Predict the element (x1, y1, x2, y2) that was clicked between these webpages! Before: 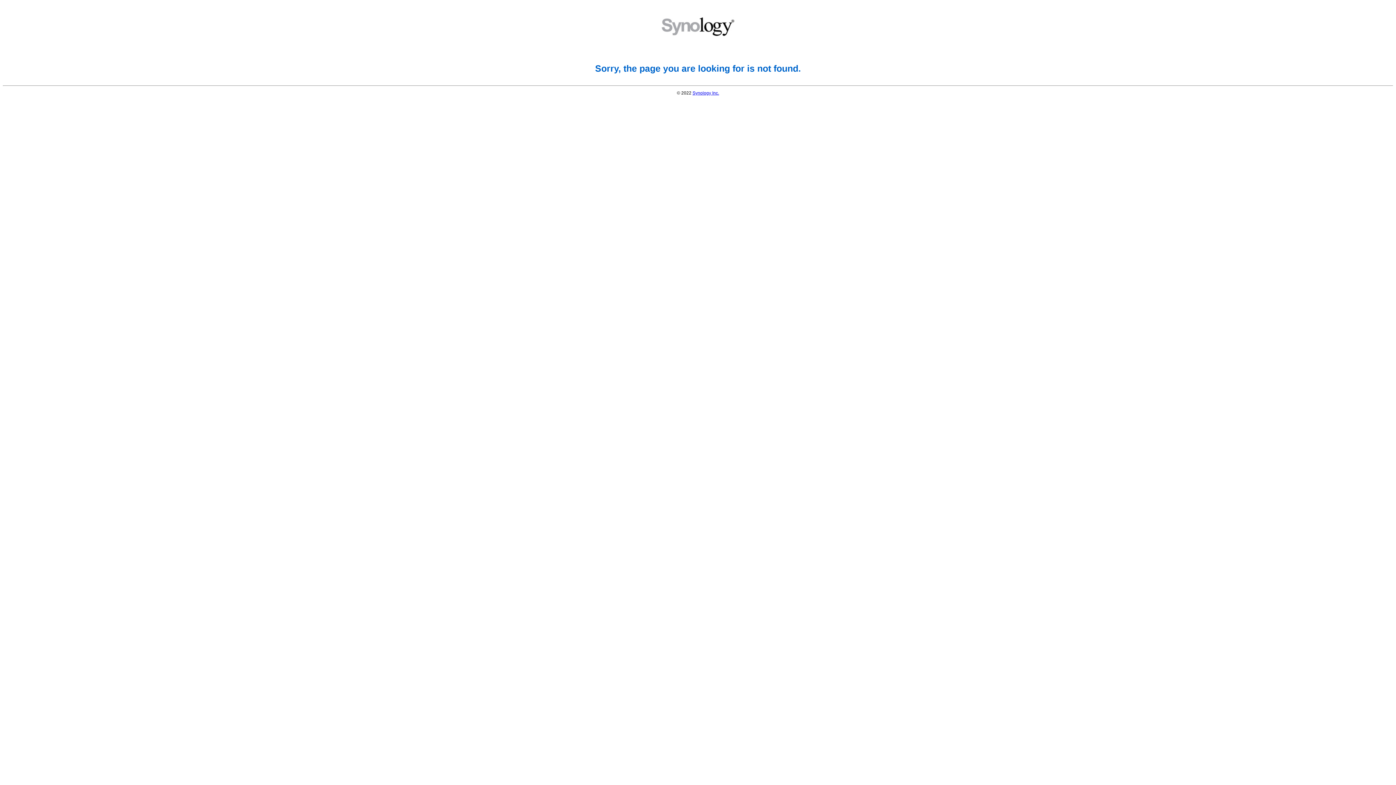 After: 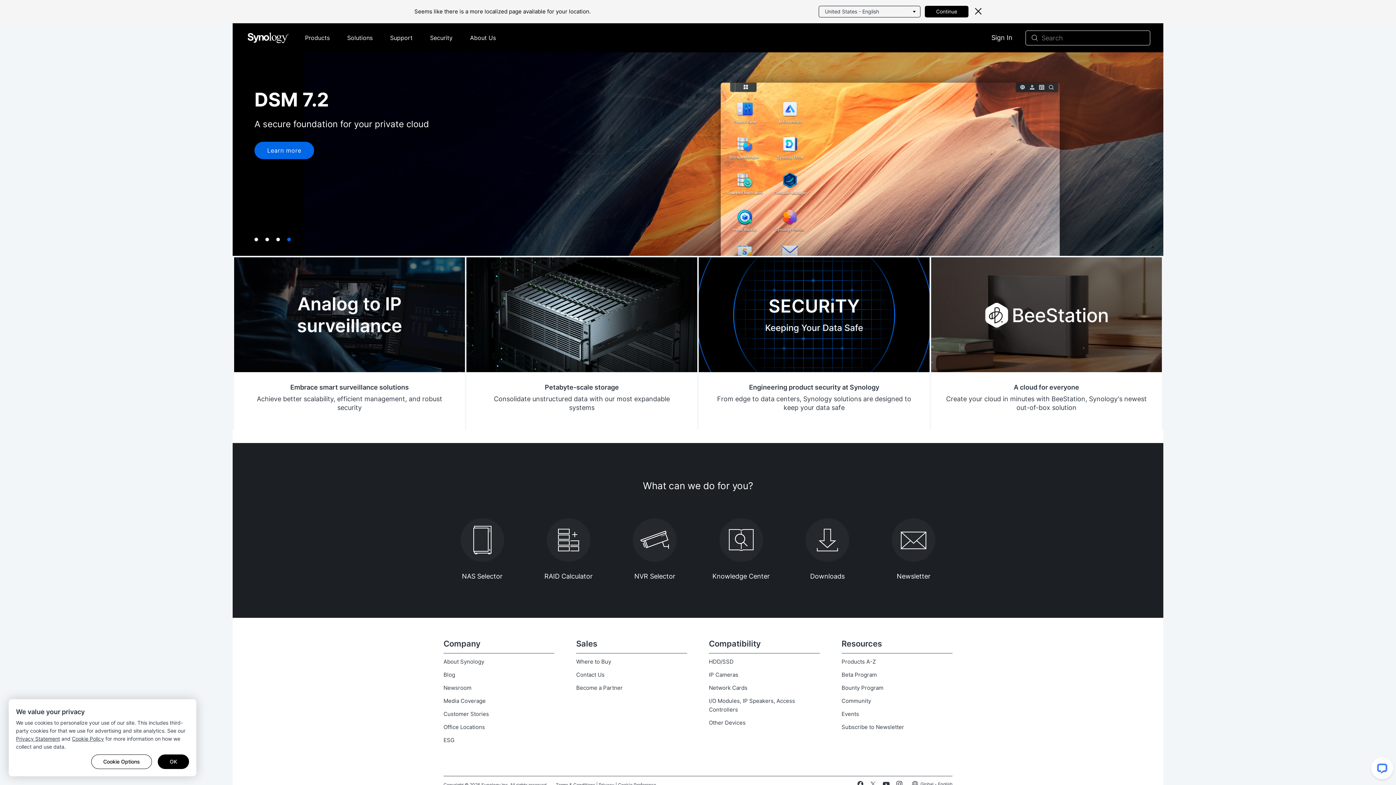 Action: bbox: (692, 90, 719, 95) label: Synology Inc.